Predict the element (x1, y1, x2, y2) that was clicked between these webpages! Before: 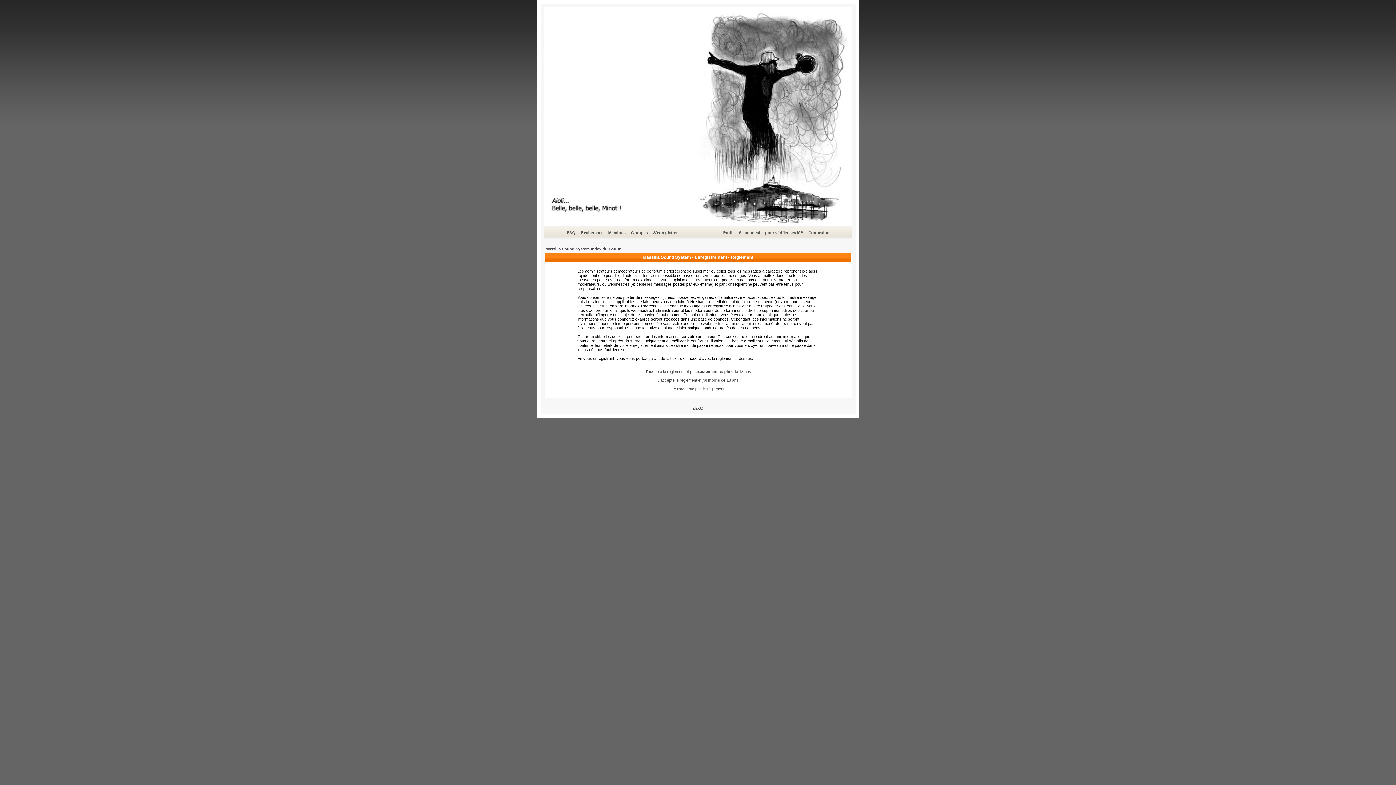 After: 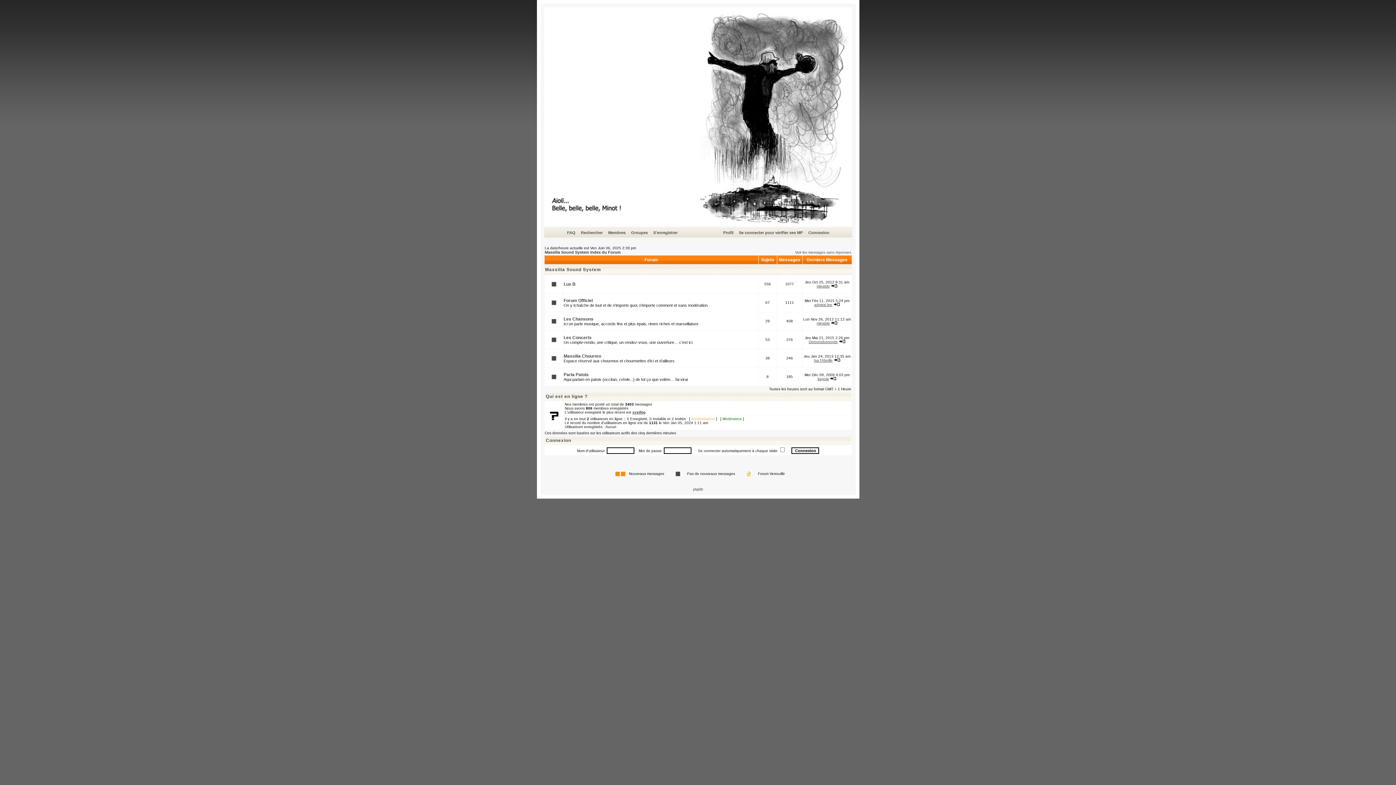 Action: bbox: (545, 246, 621, 251) label: Massilia Sound System Index du Forum